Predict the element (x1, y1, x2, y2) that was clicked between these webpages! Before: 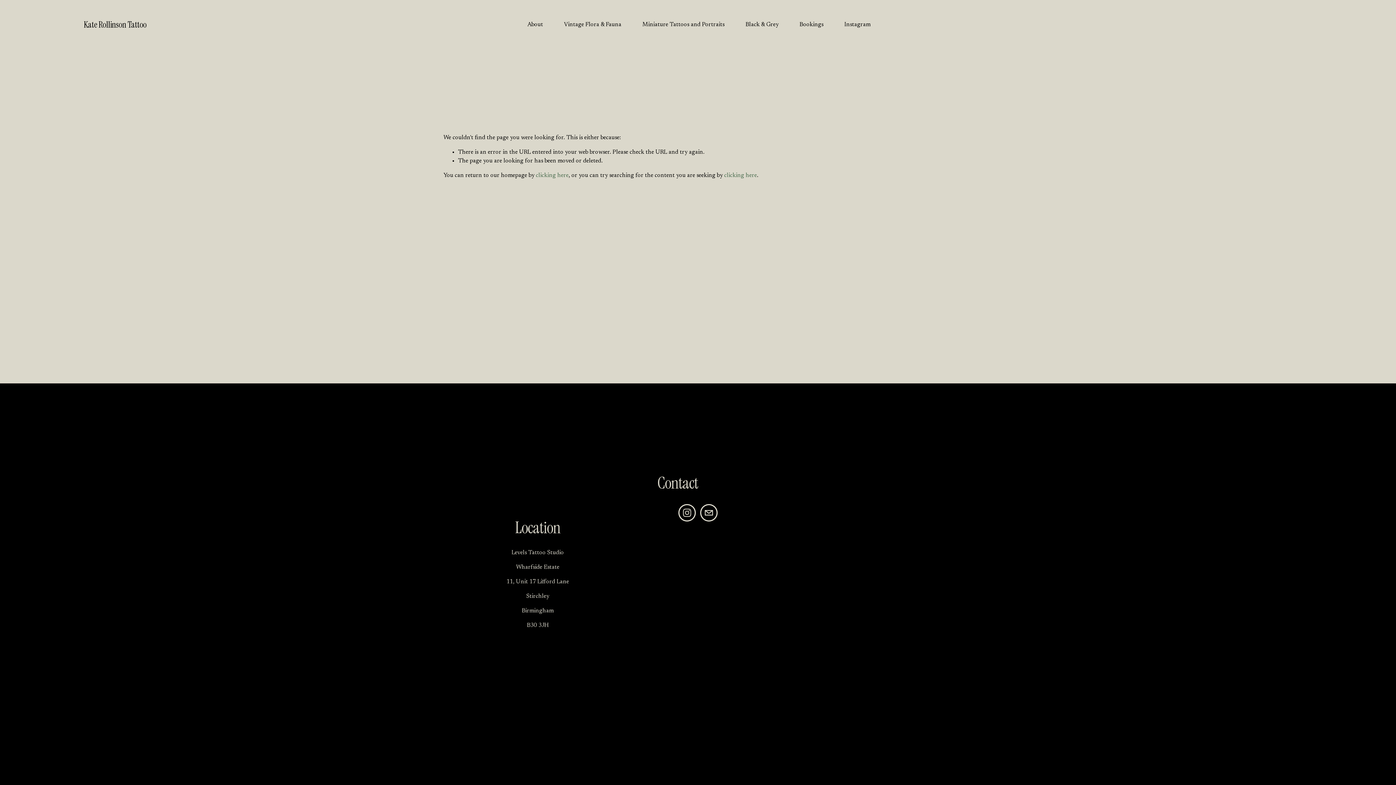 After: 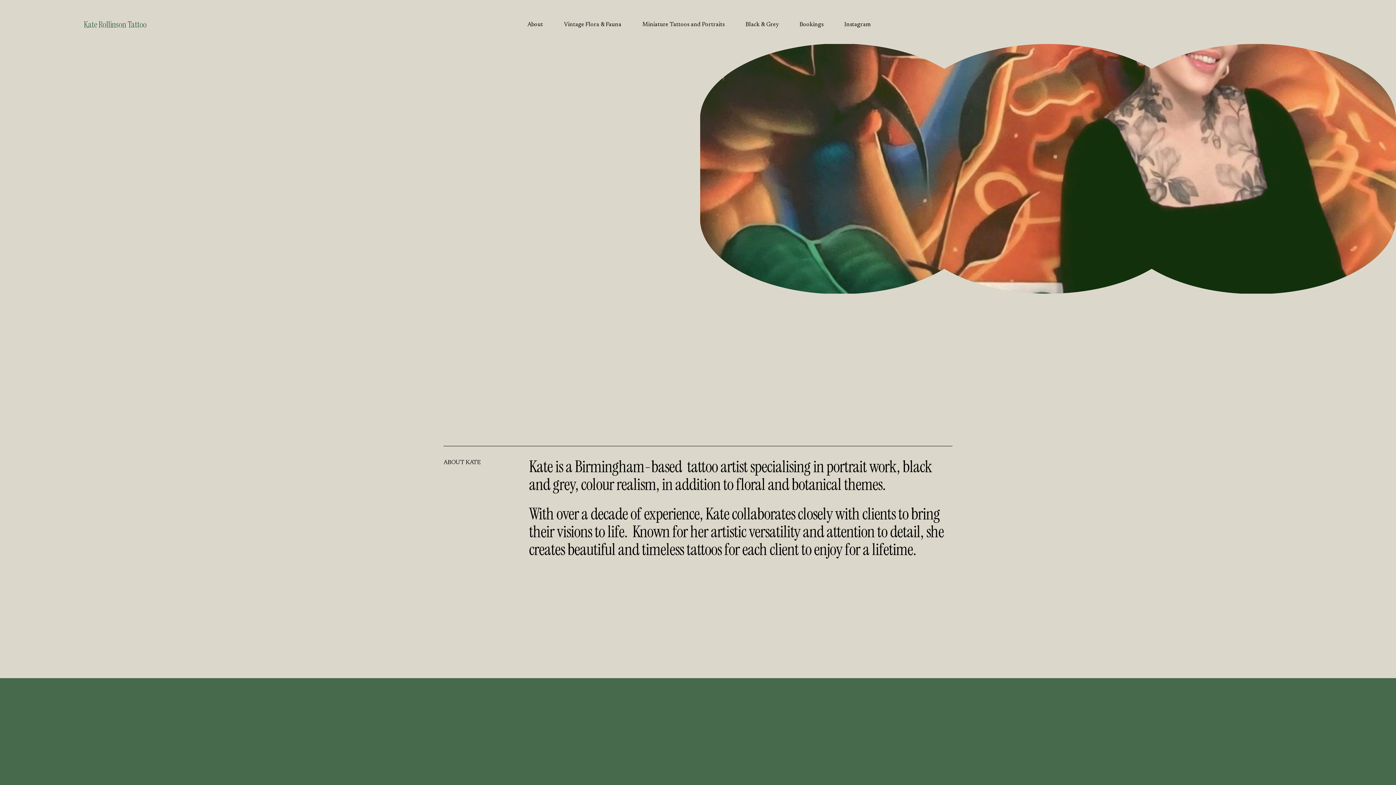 Action: label: clicking here bbox: (536, 172, 568, 178)